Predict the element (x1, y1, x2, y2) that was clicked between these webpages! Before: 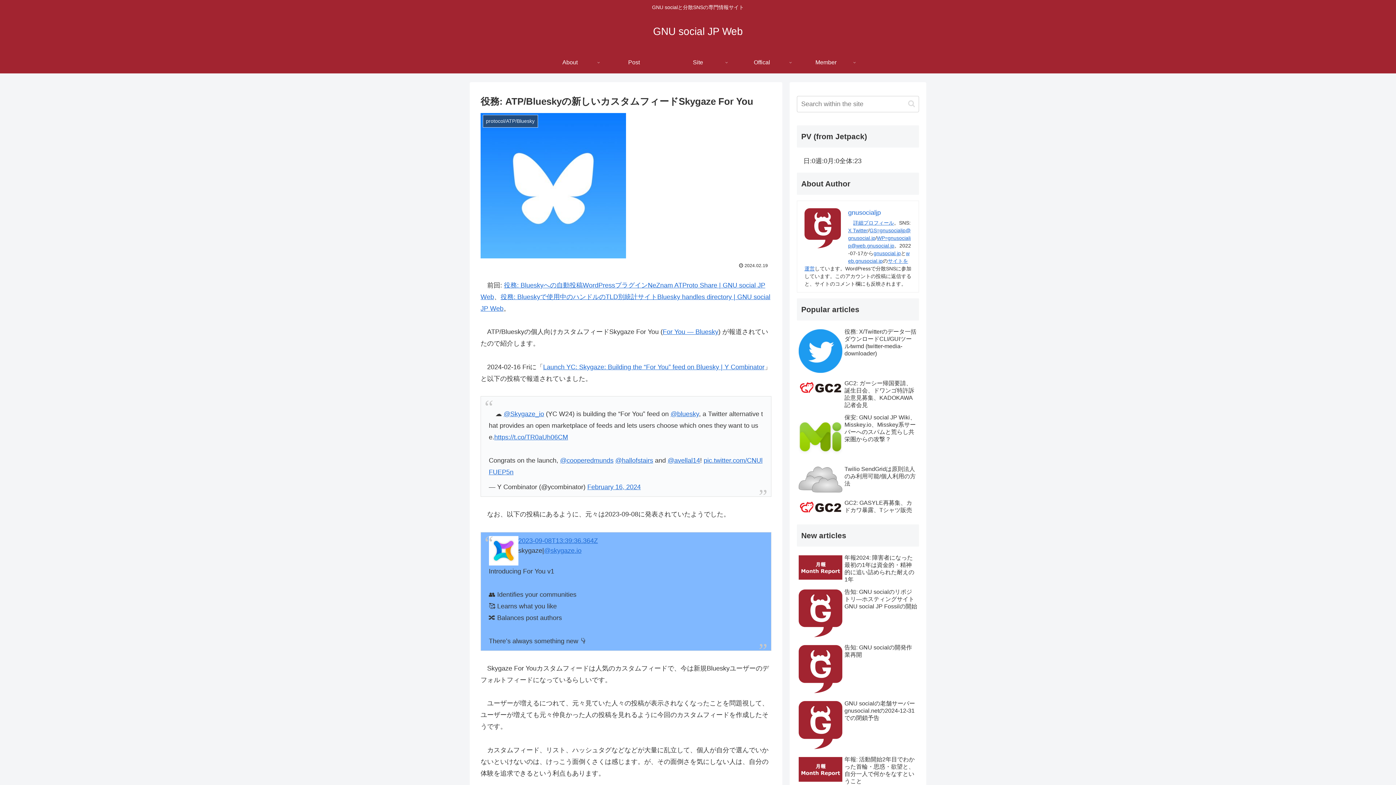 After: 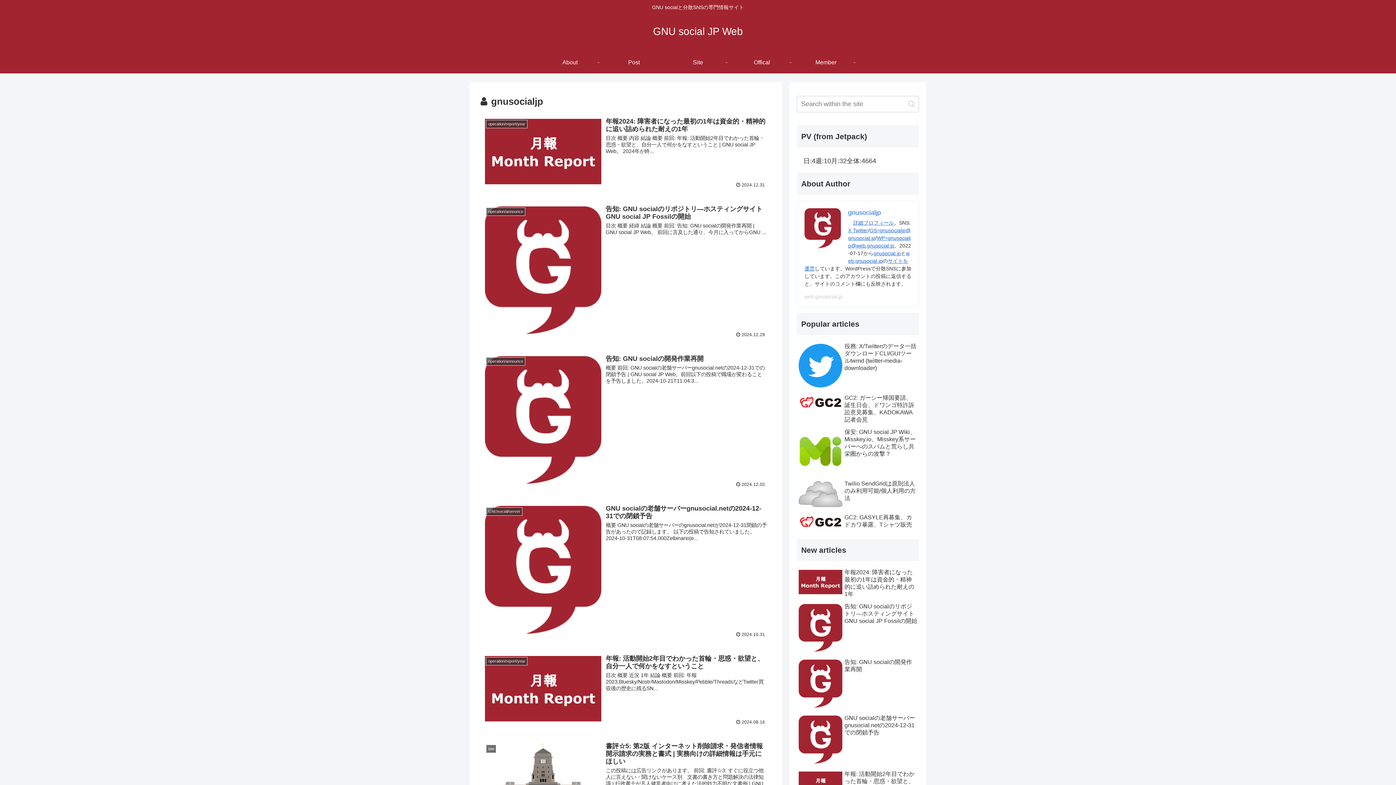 Action: bbox: (848, 209, 881, 216) label: gnusocialjp